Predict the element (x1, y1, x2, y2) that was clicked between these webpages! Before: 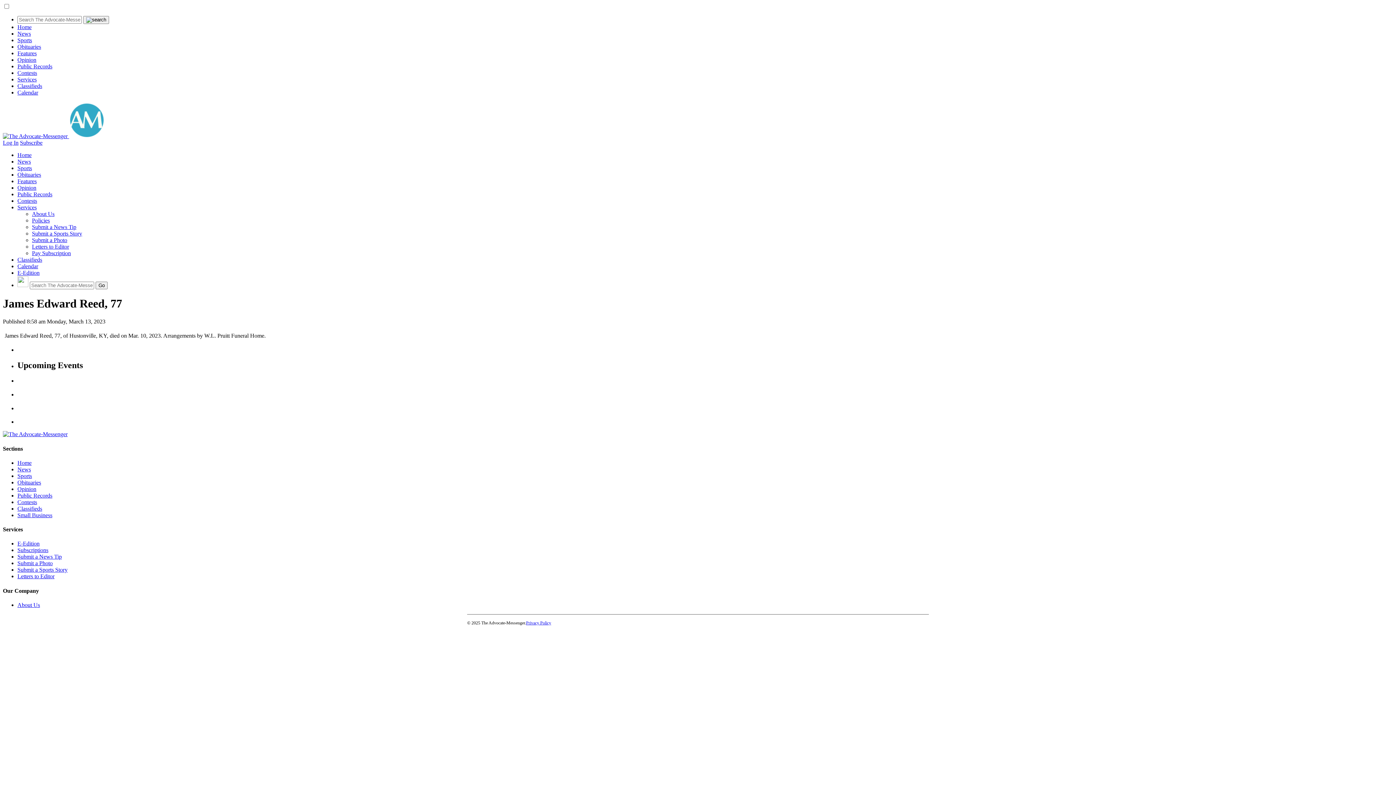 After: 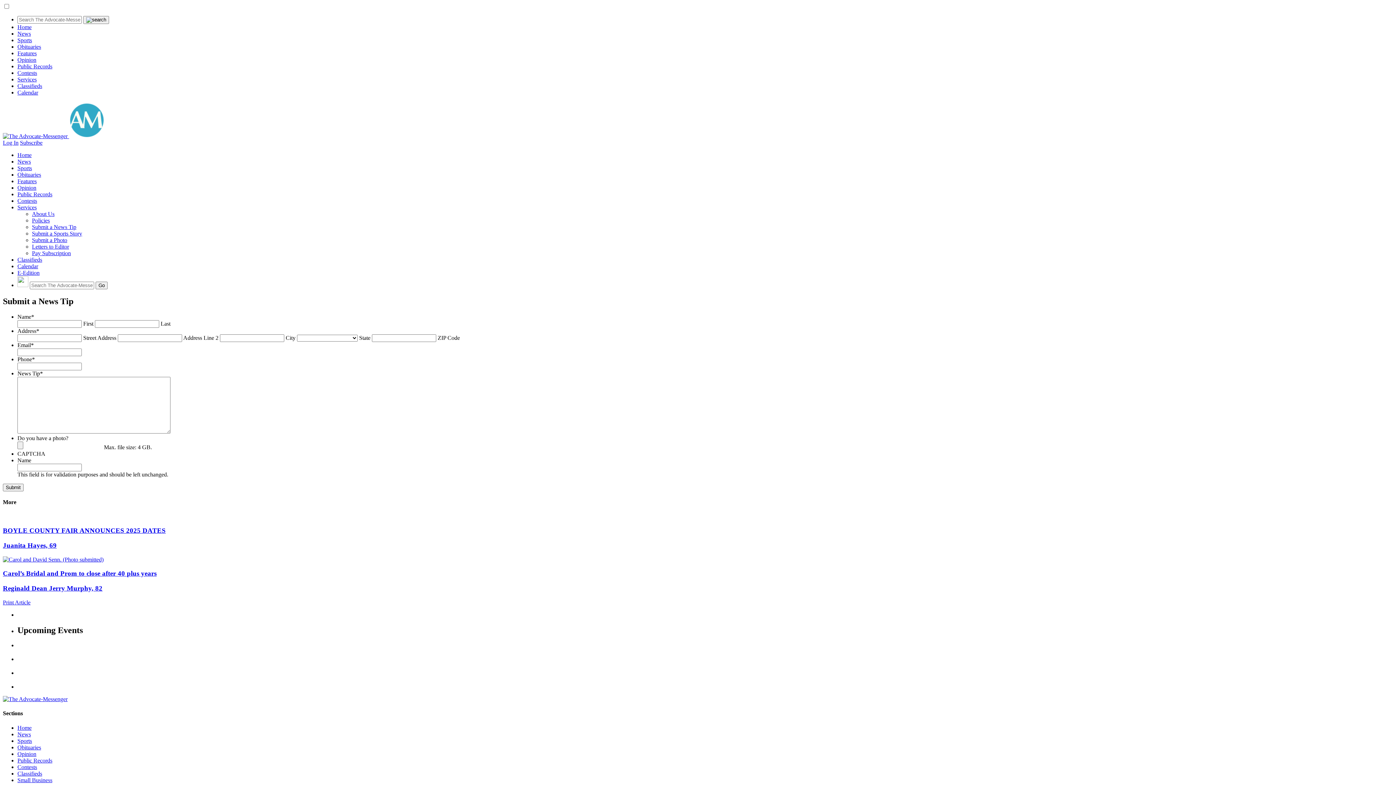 Action: bbox: (17, 553, 61, 560) label: Submit a News Tip